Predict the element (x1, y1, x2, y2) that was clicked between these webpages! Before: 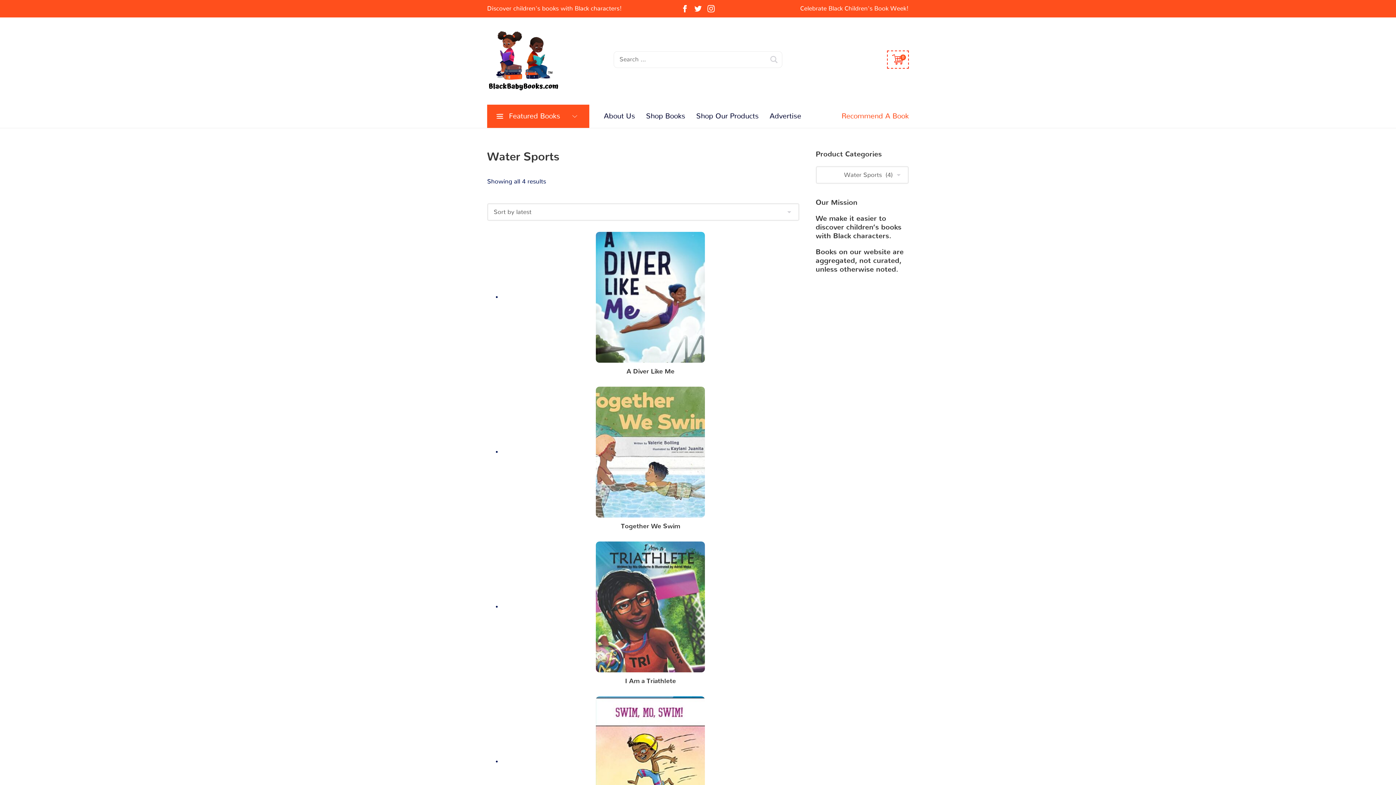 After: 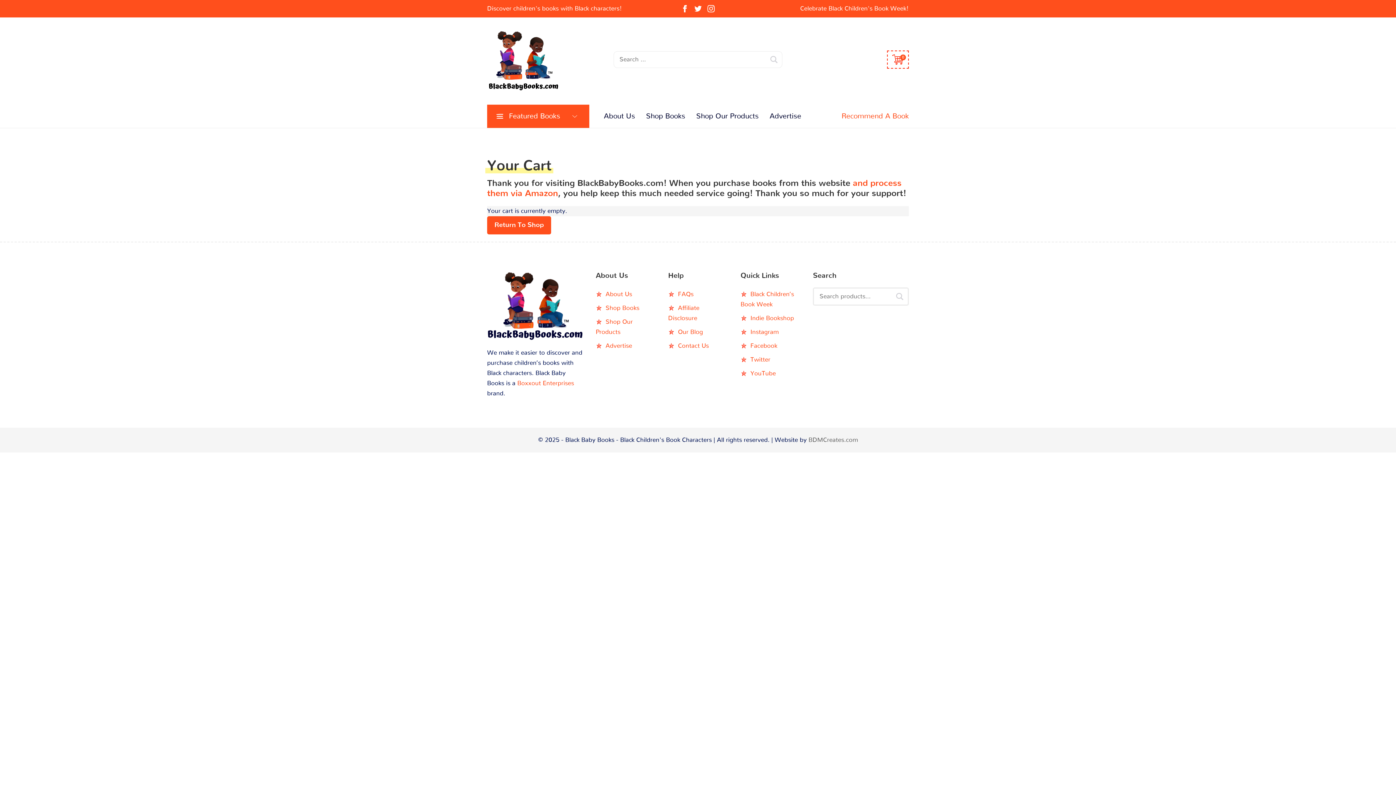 Action: bbox: (887, 50, 909, 68) label: 0